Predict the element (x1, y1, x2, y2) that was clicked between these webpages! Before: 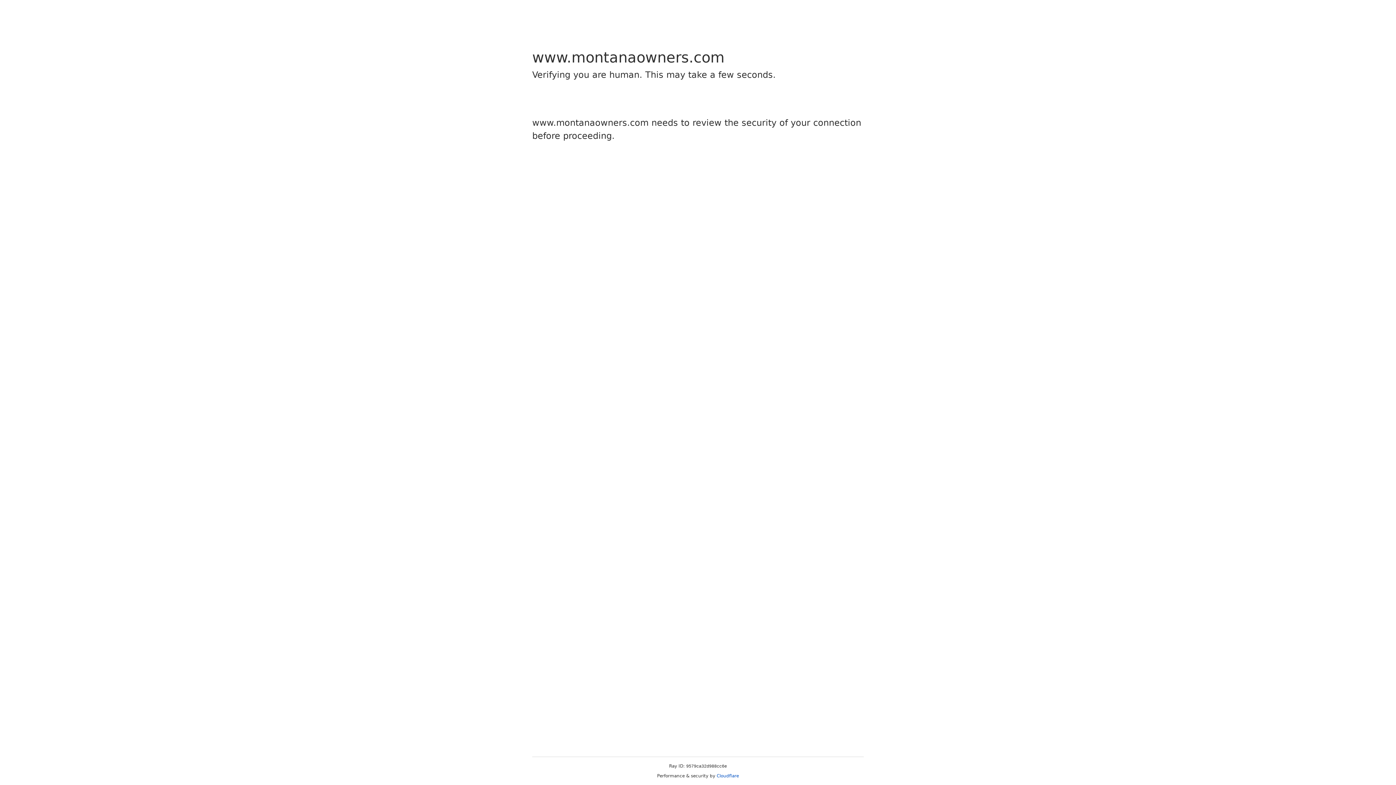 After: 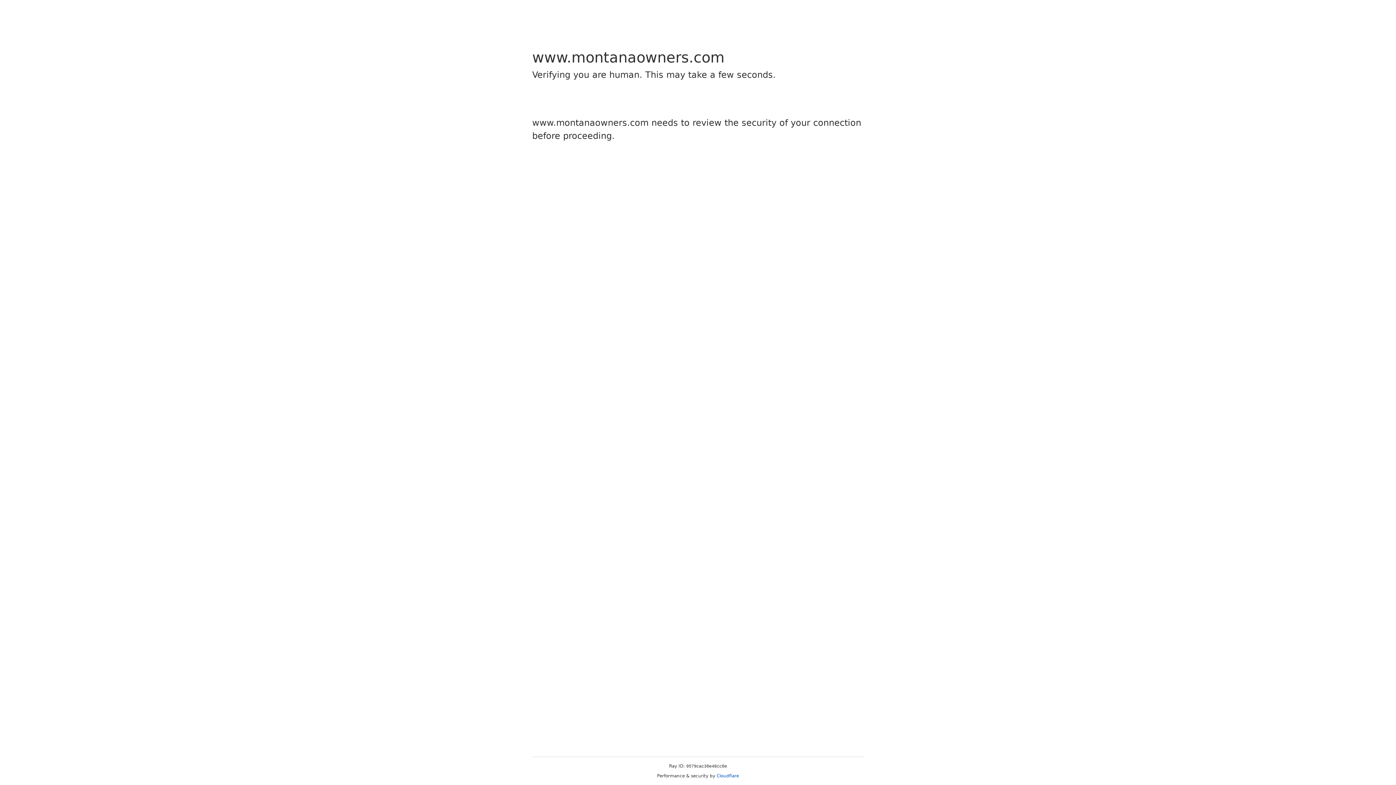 Action: bbox: (716, 773, 739, 778) label: Cloudflare